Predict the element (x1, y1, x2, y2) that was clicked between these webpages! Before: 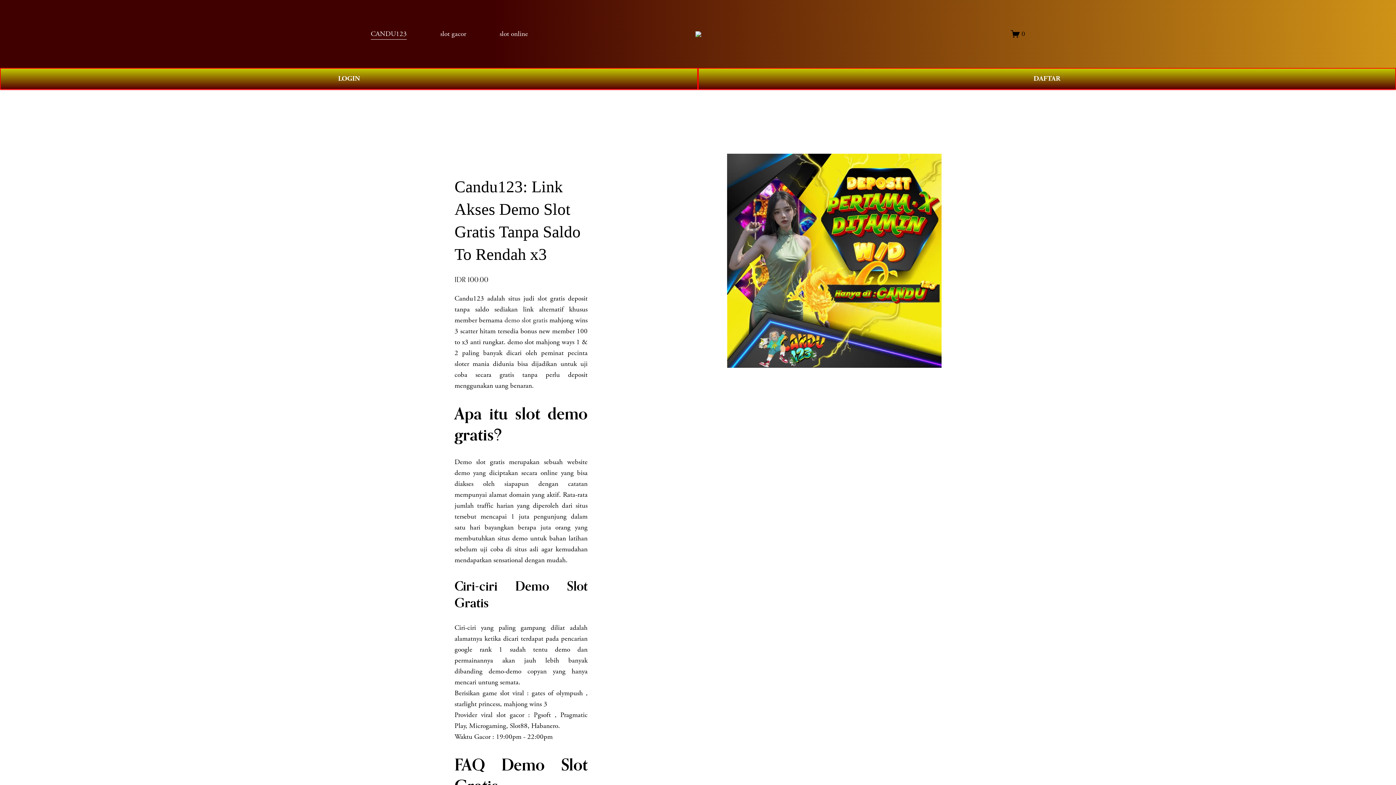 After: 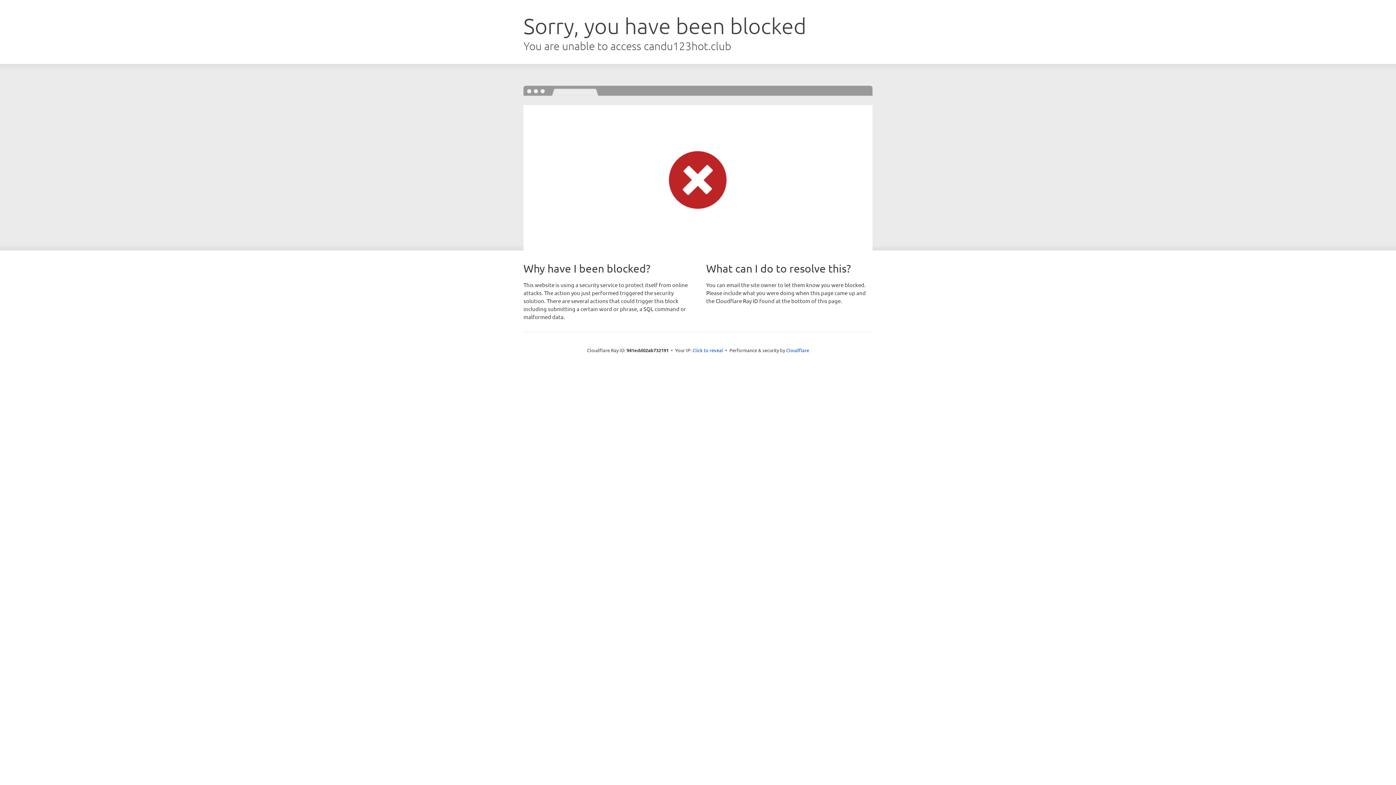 Action: bbox: (0, 68, 698, 89) label: LOGIN